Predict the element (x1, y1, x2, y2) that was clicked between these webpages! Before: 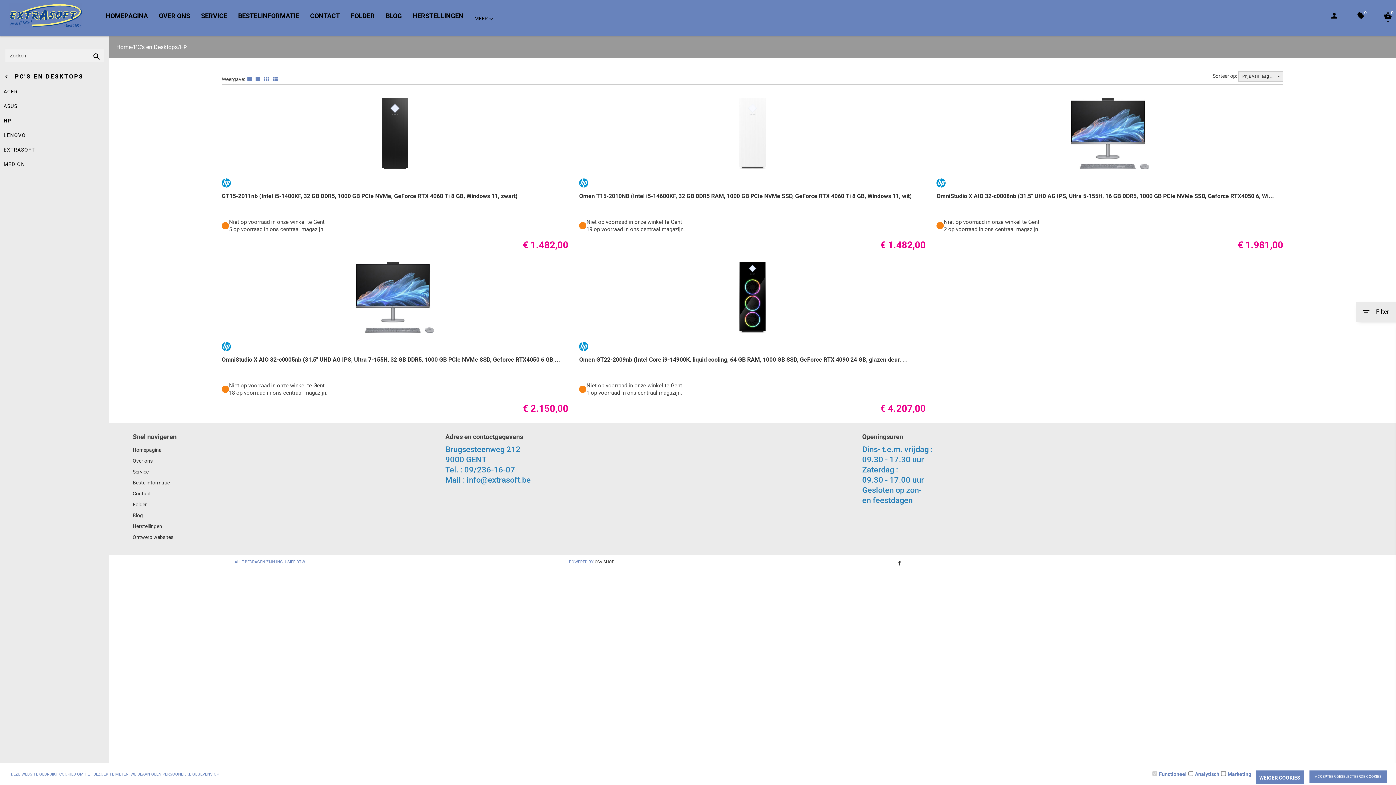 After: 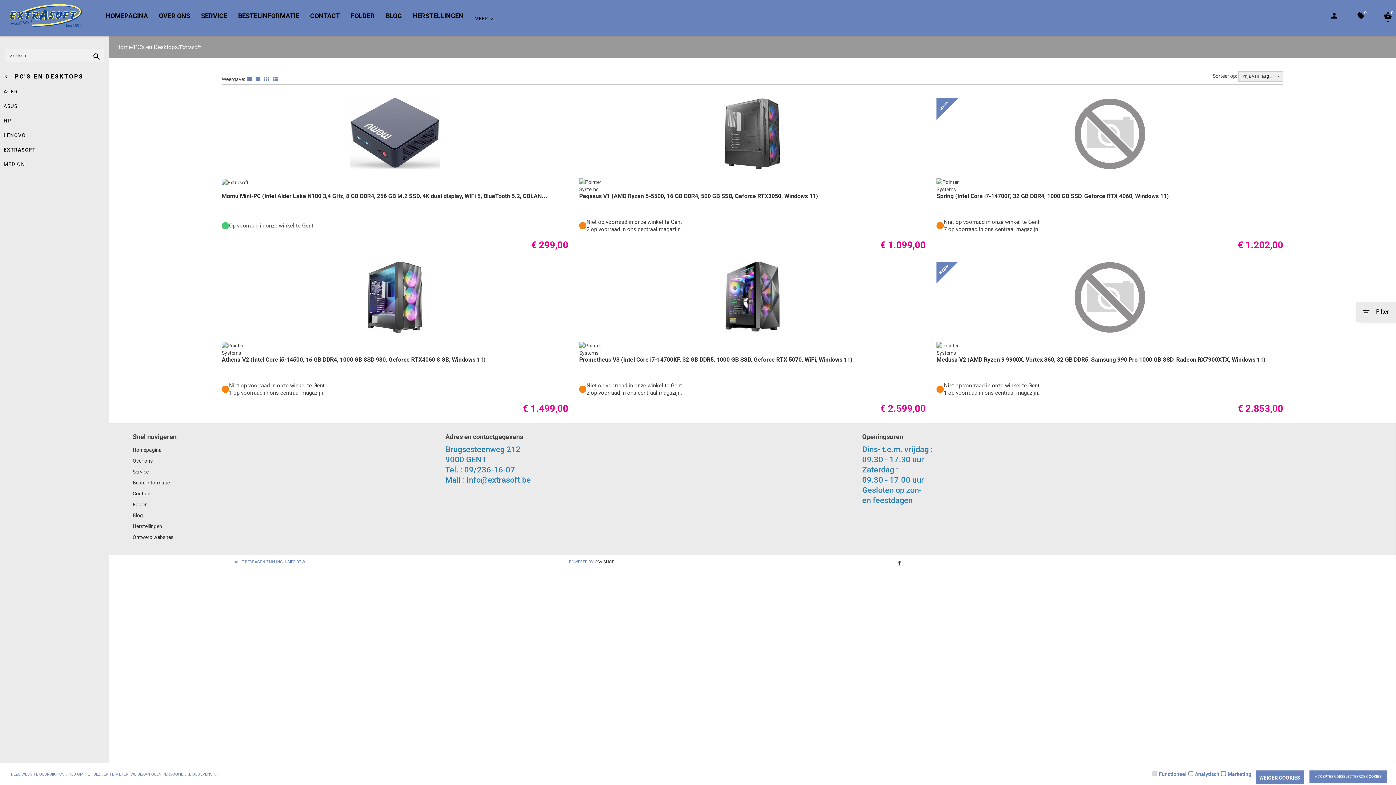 Action: bbox: (0, 142, 109, 157) label: EXTRASOFT